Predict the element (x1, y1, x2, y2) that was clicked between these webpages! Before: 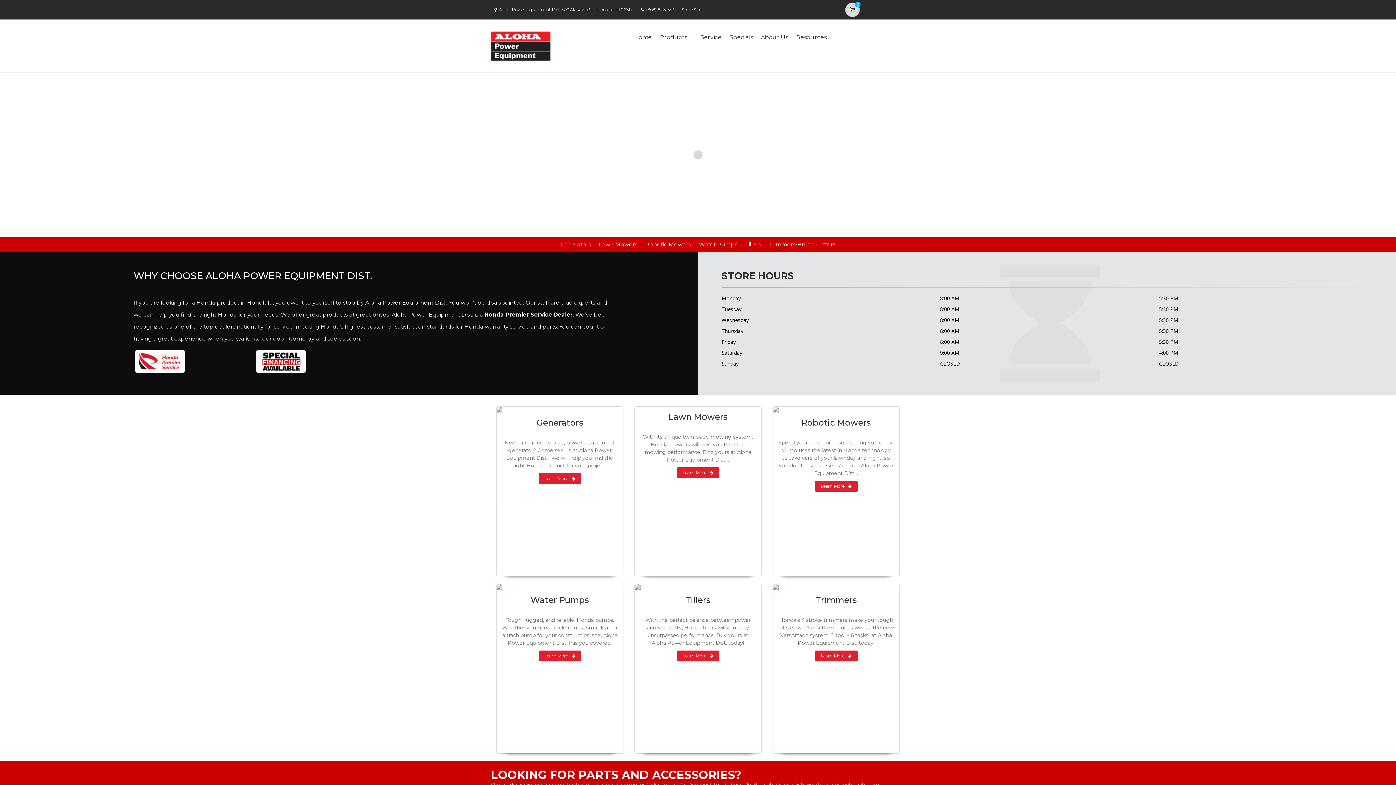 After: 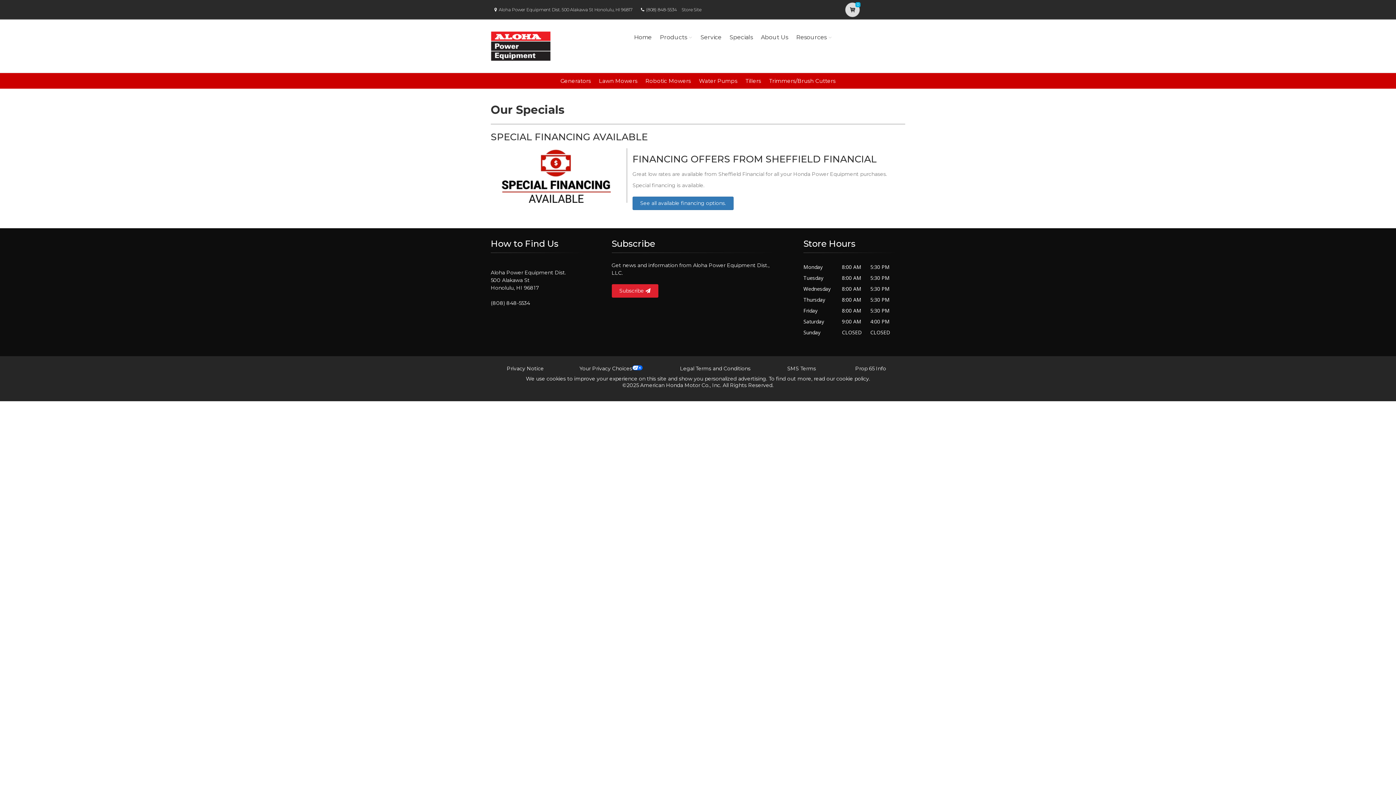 Action: bbox: (727, 23, 755, 51) label: Specials